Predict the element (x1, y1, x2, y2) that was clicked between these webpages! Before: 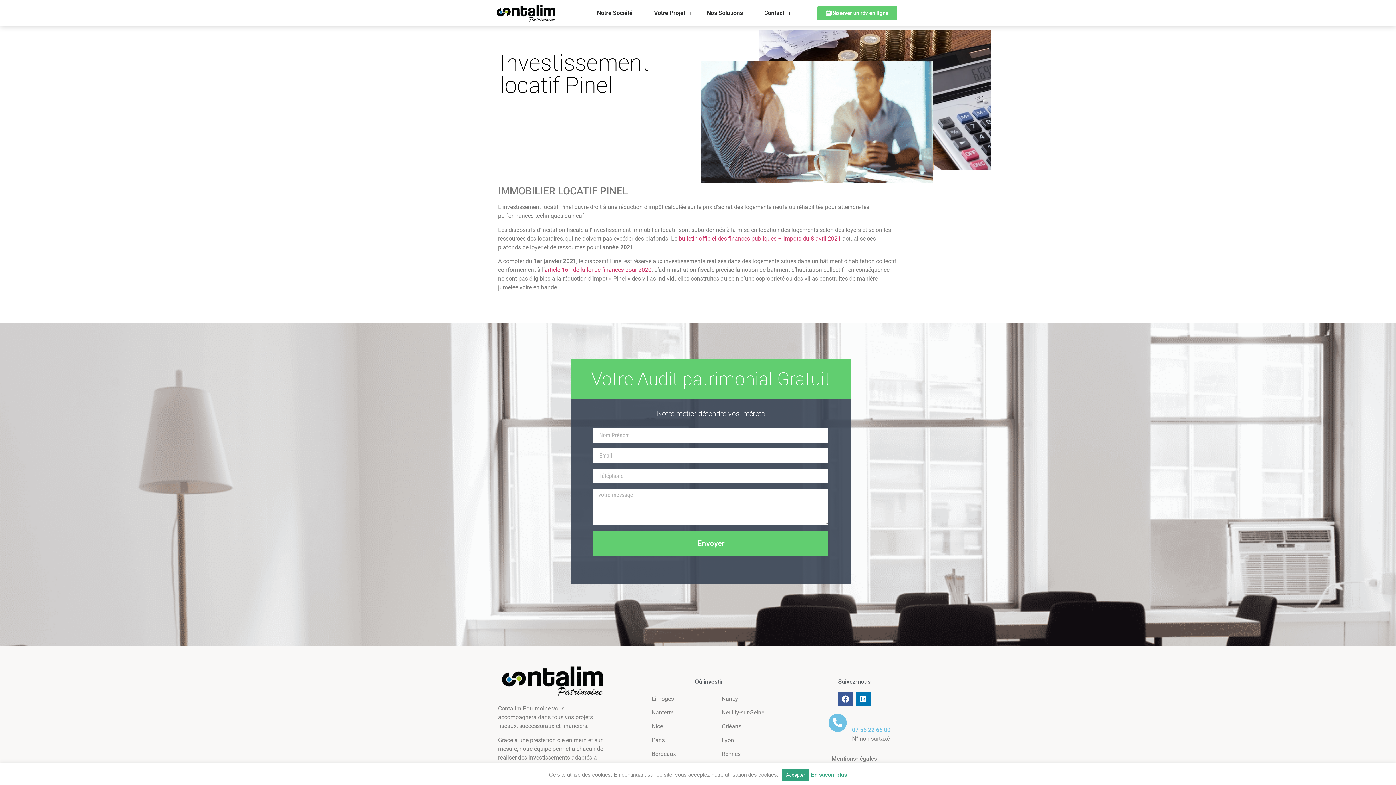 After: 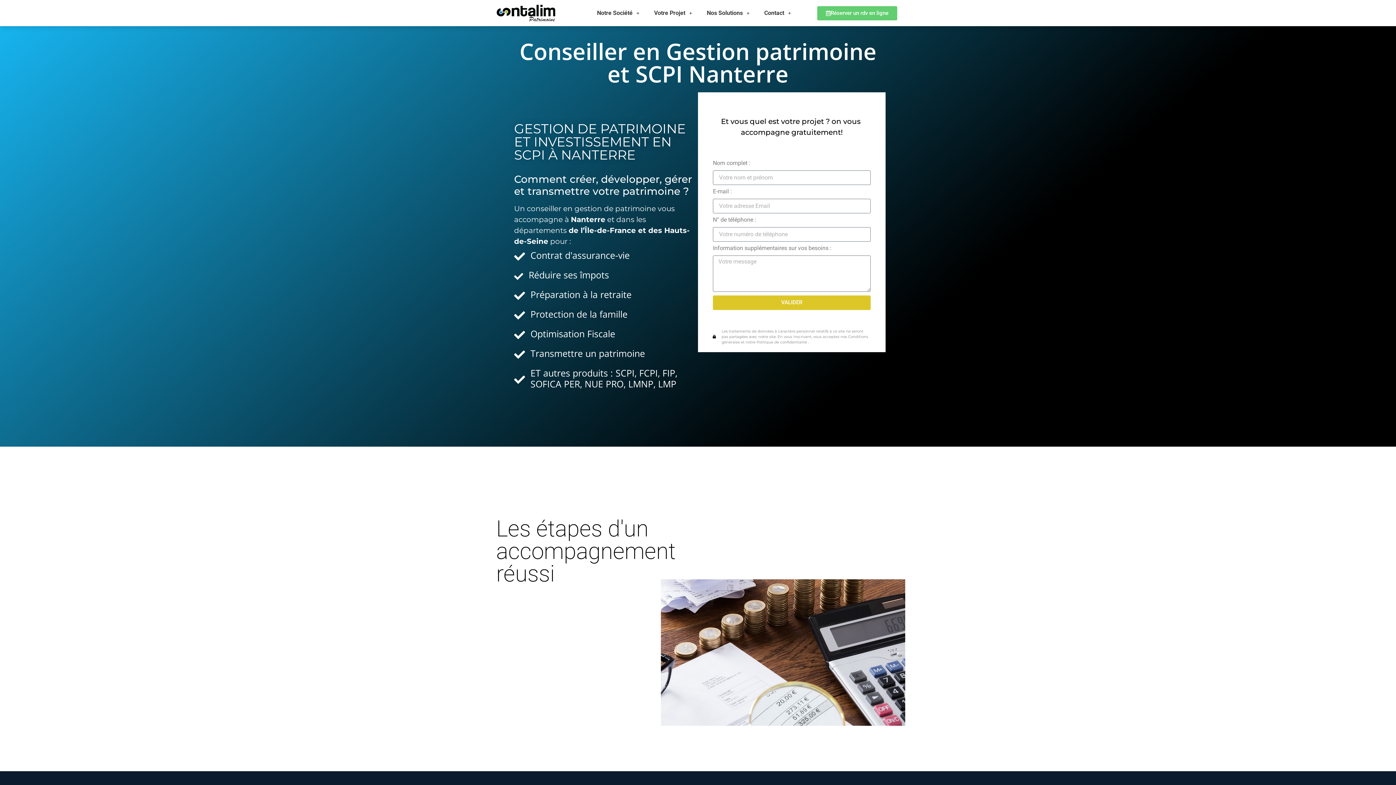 Action: label: Nanterre bbox: (611, 706, 713, 719)